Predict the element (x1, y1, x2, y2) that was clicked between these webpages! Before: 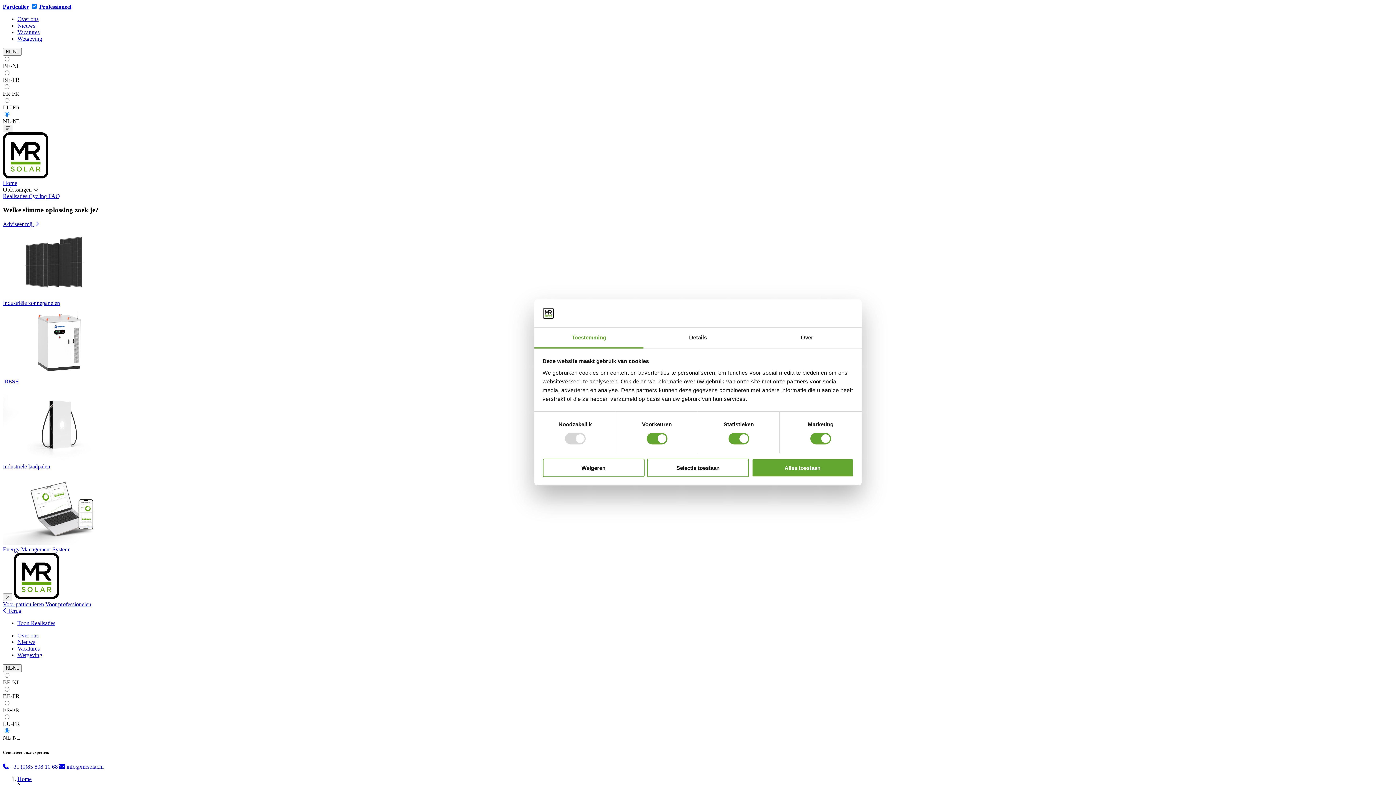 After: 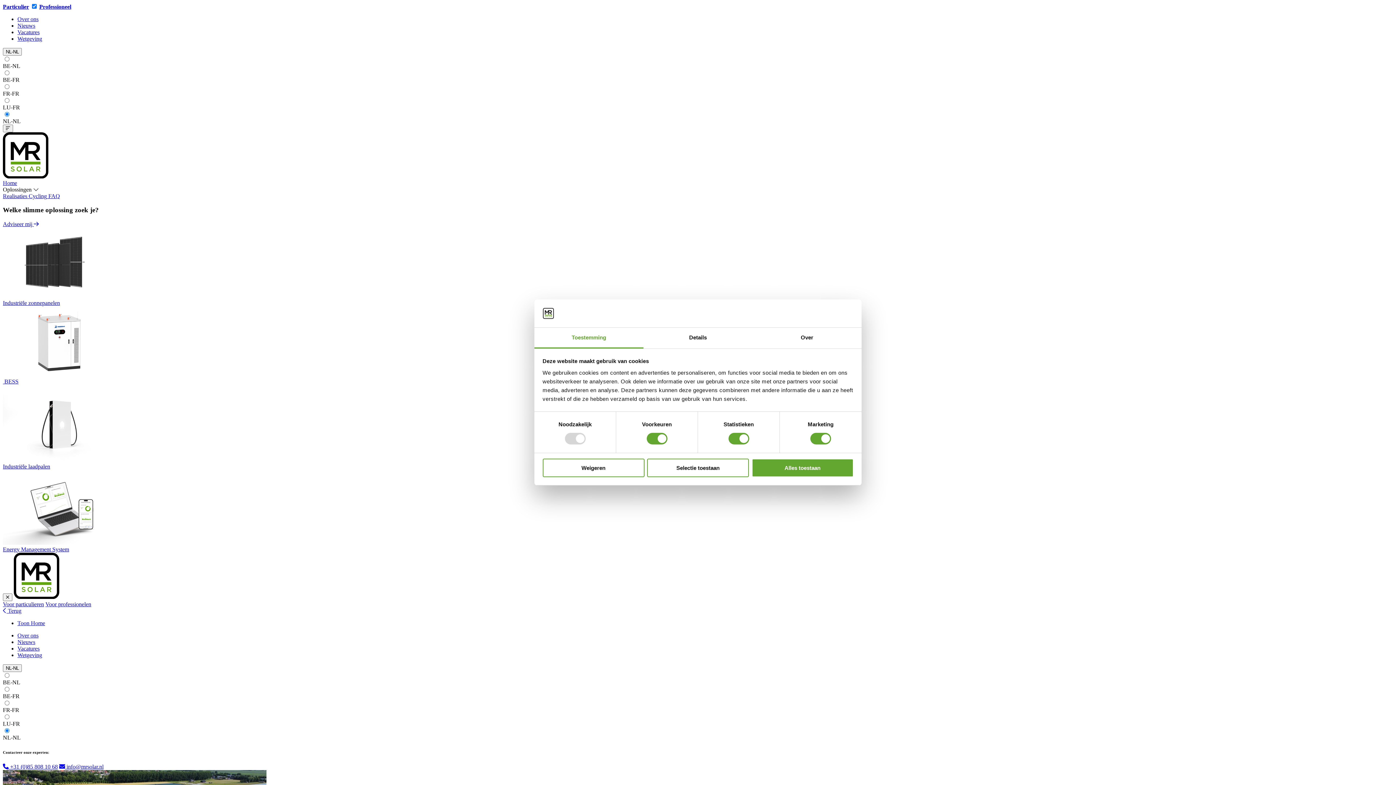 Action: bbox: (17, 776, 31, 782) label: Home